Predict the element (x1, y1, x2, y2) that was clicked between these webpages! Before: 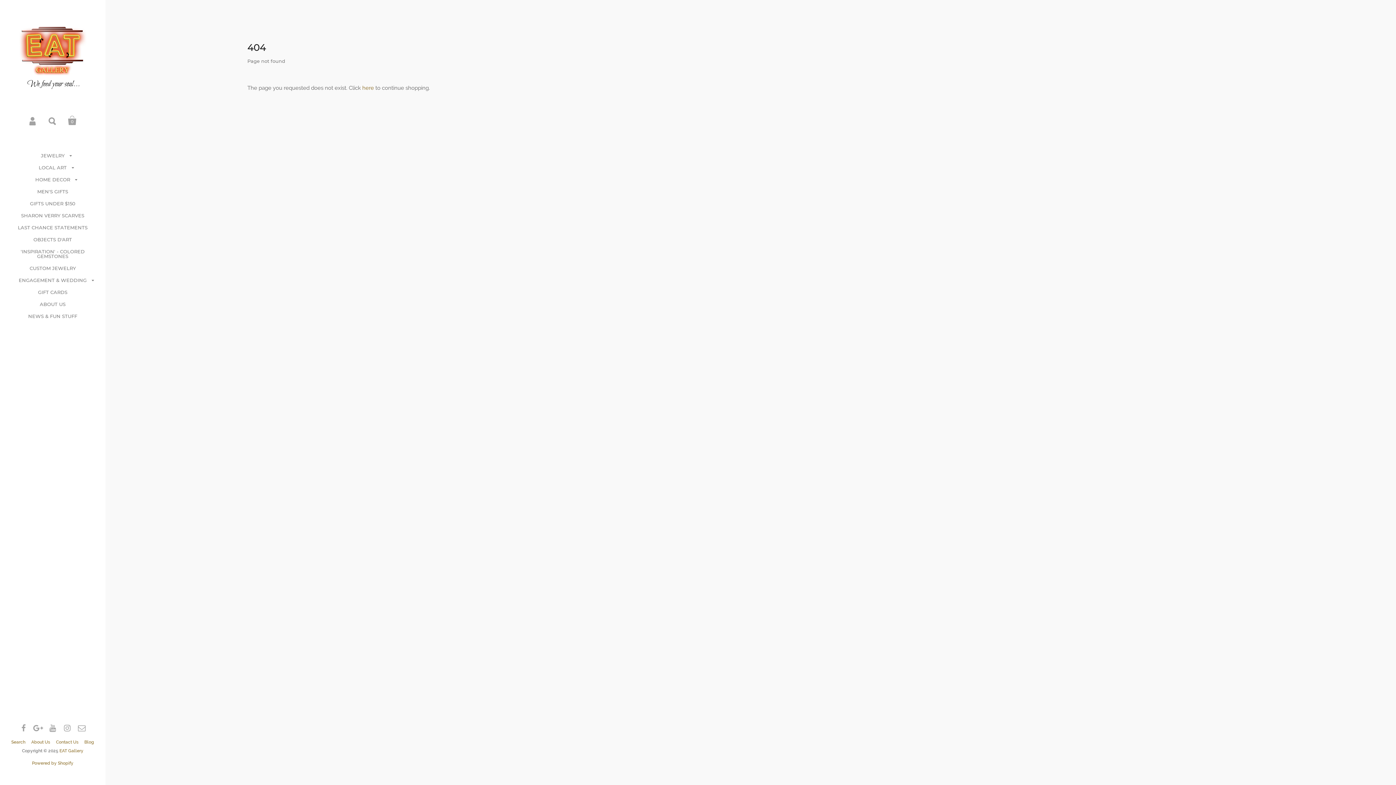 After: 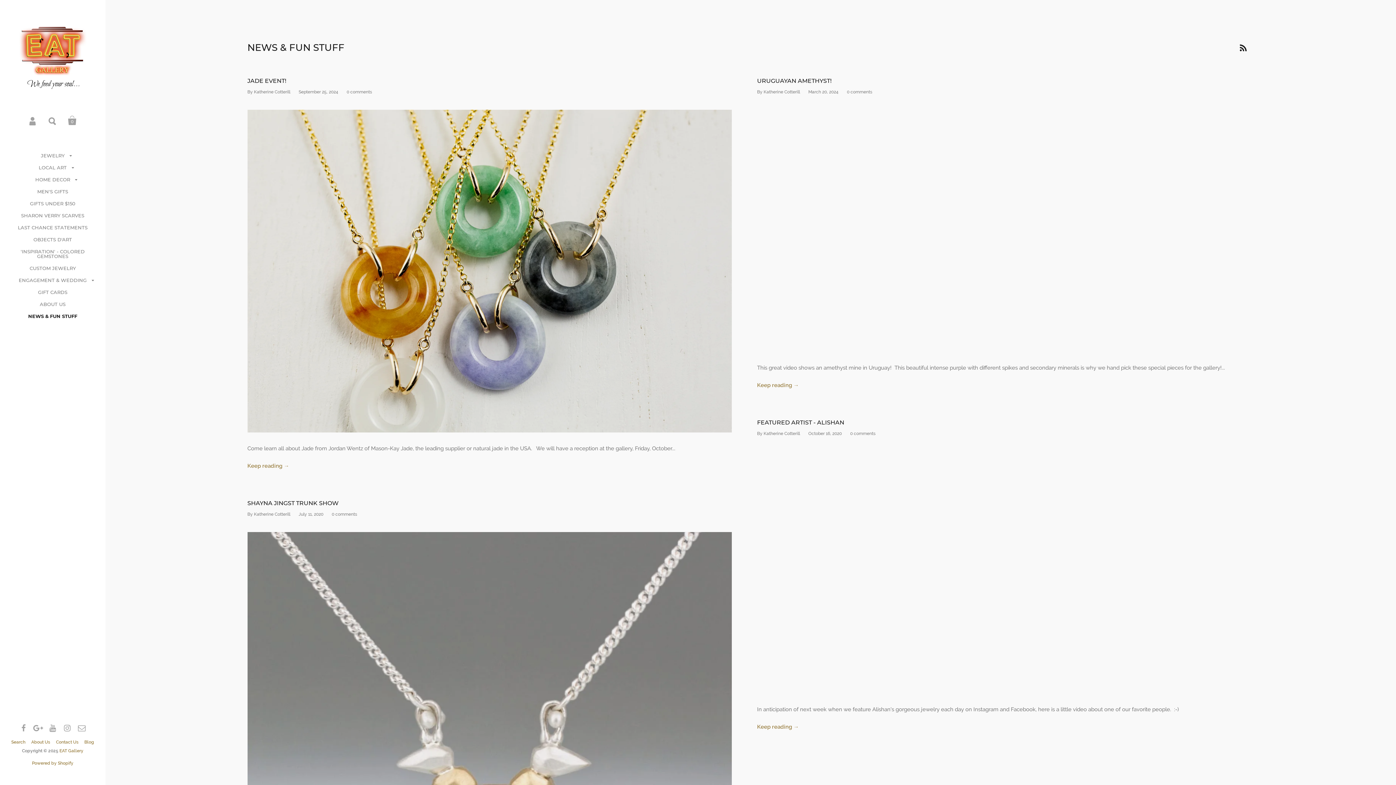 Action: bbox: (20, 310, 84, 322) label: NEWS & FUN STUFF